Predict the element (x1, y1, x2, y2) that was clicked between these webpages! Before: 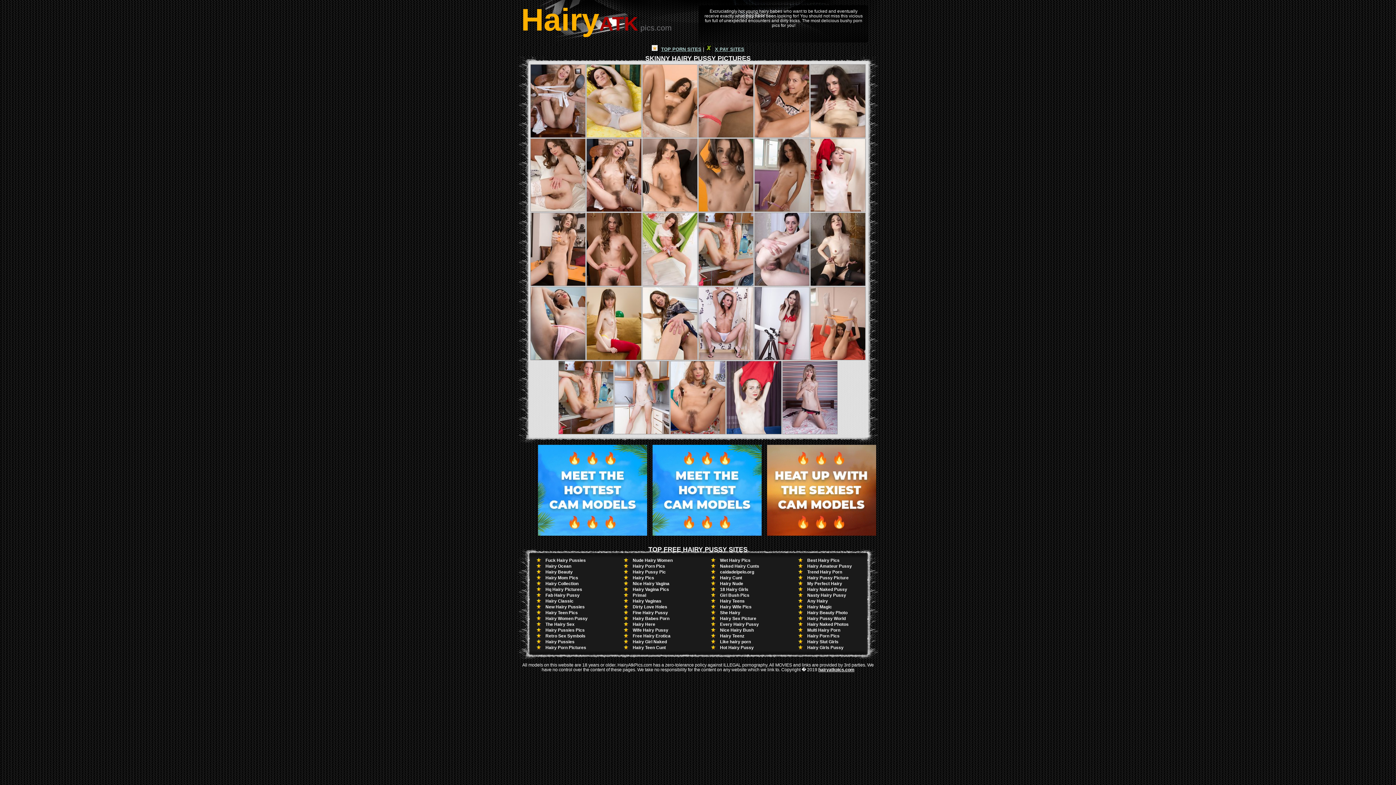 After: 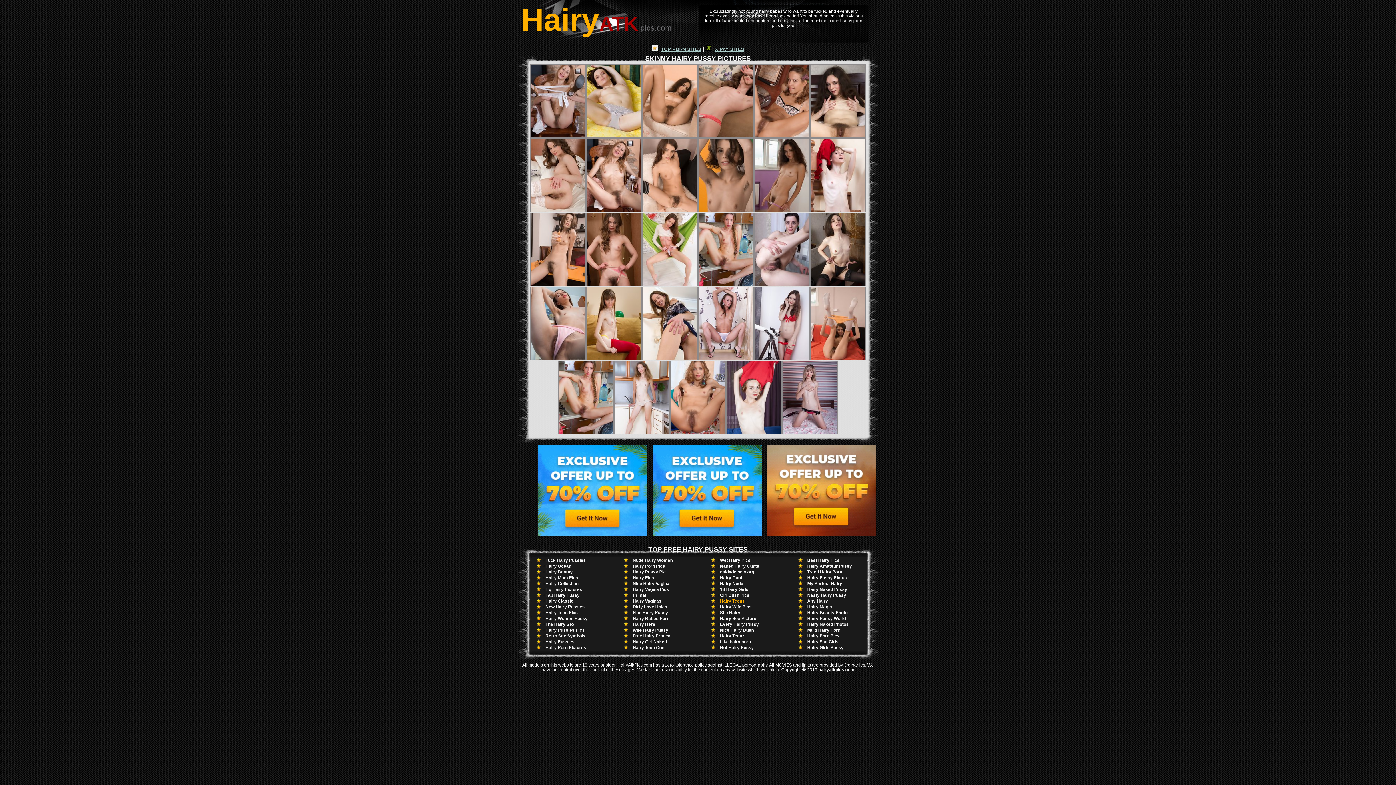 Action: label: Hairy Teens bbox: (720, 598, 744, 604)